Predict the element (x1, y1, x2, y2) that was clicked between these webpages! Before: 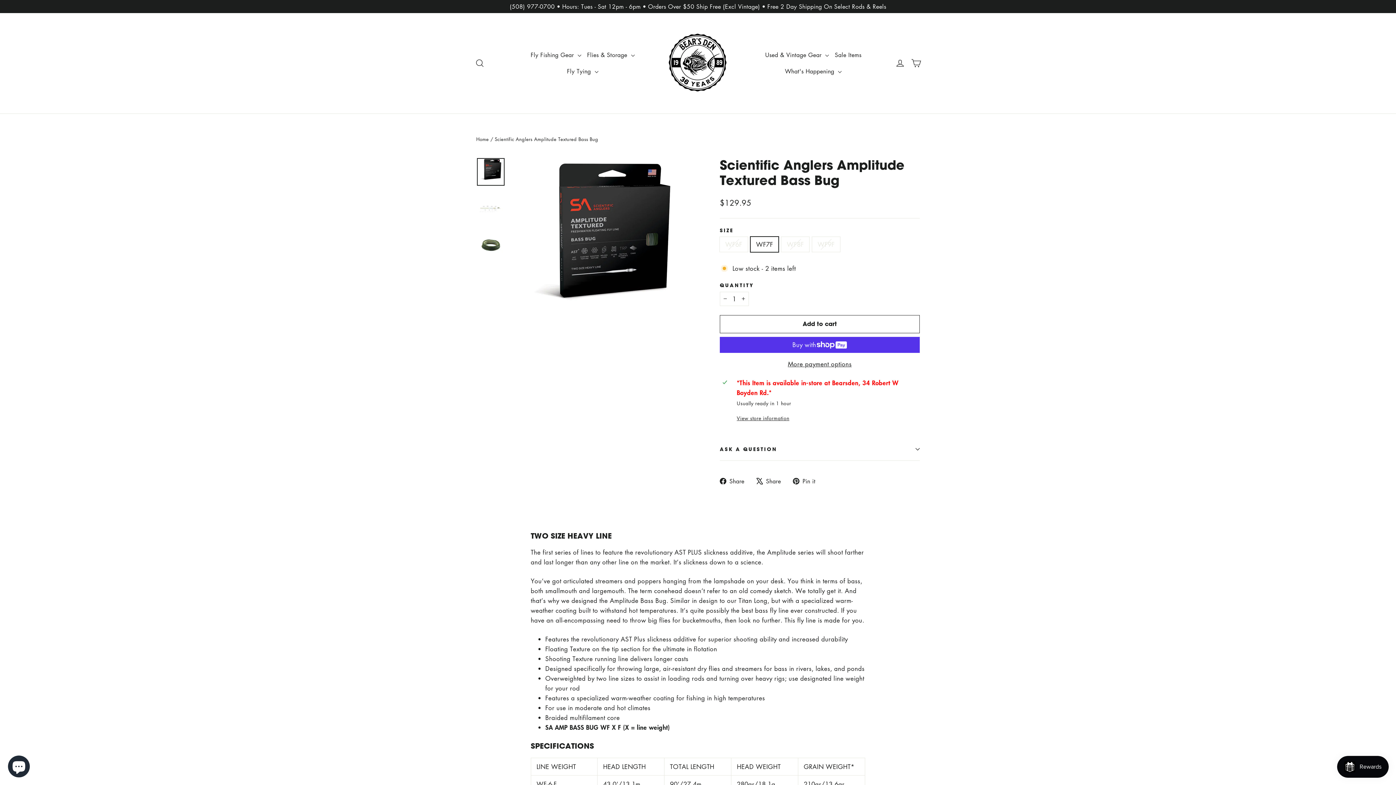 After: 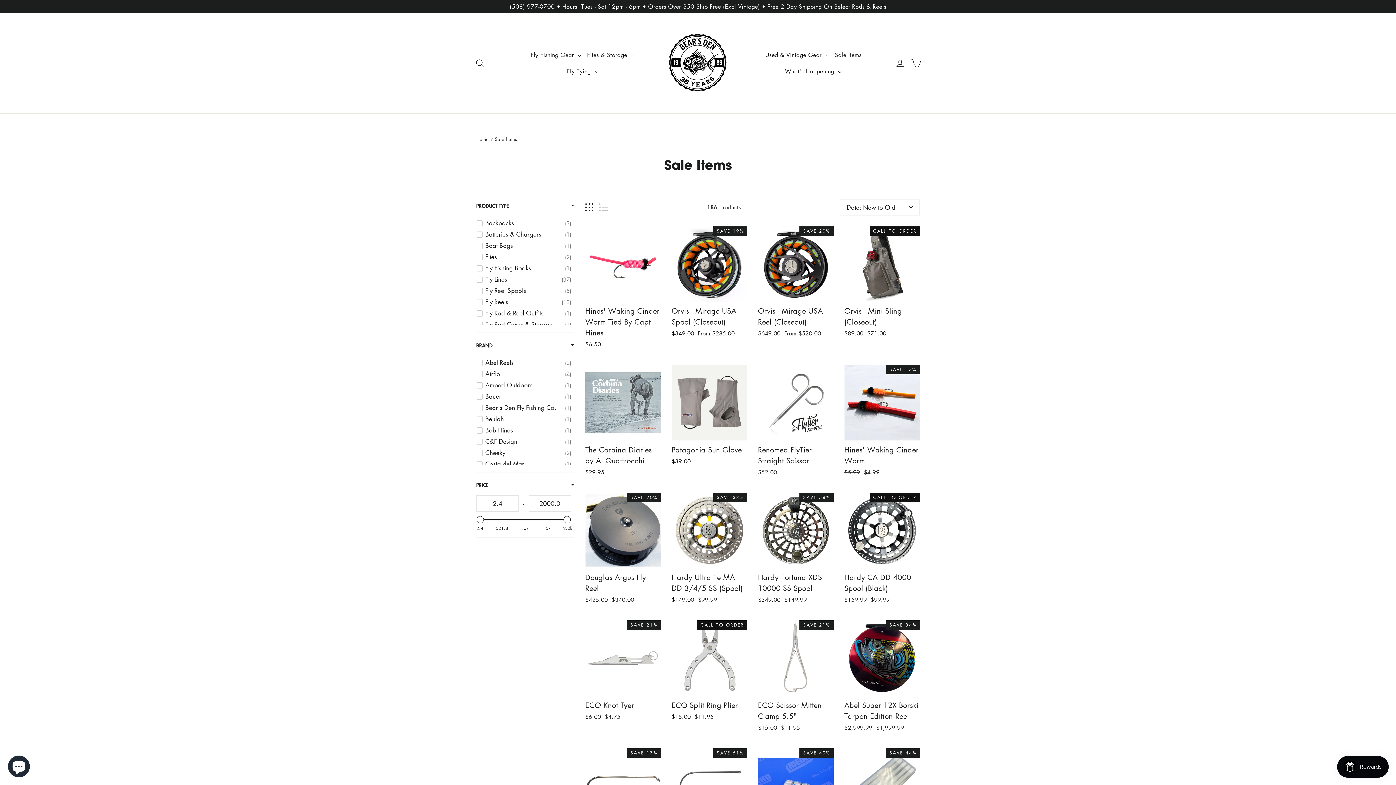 Action: bbox: (832, 46, 864, 63) label: Sale Items